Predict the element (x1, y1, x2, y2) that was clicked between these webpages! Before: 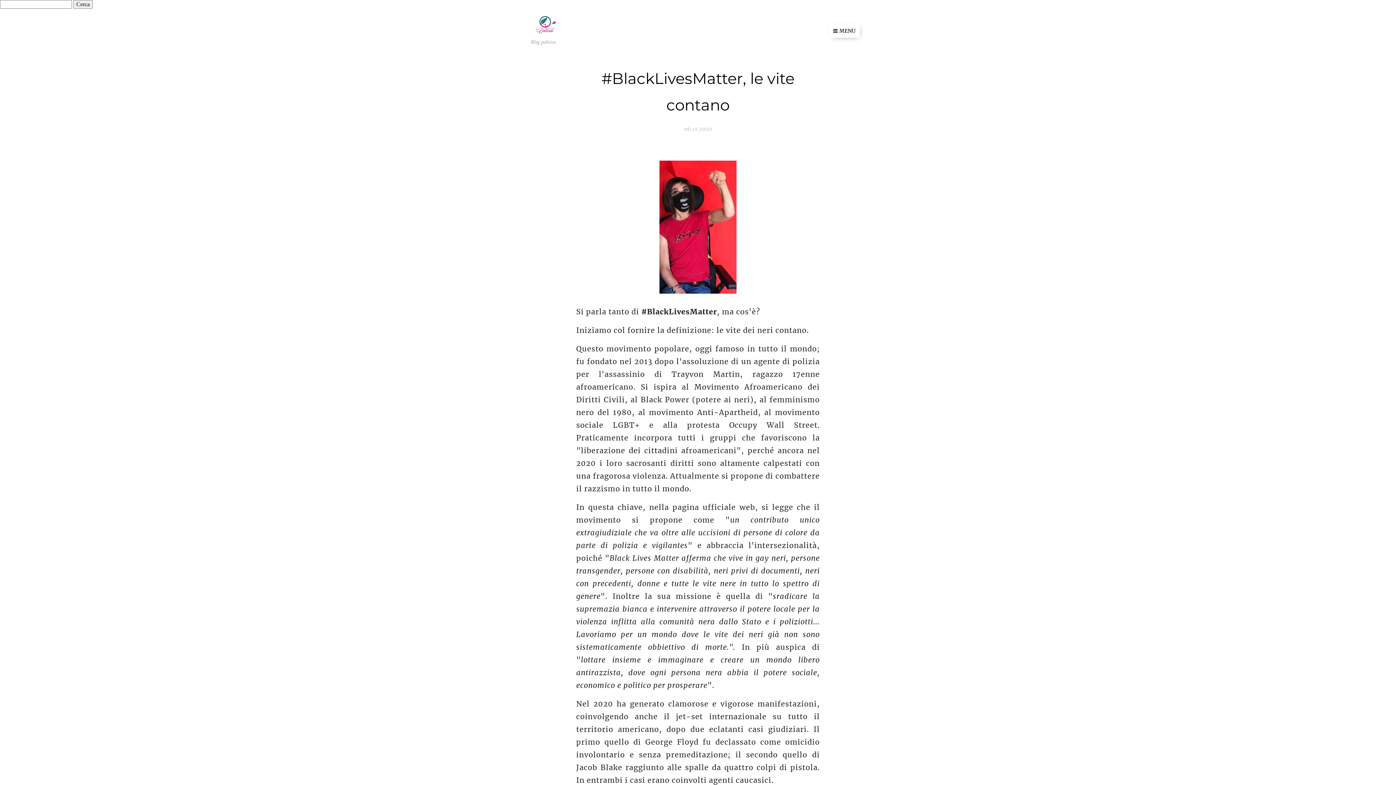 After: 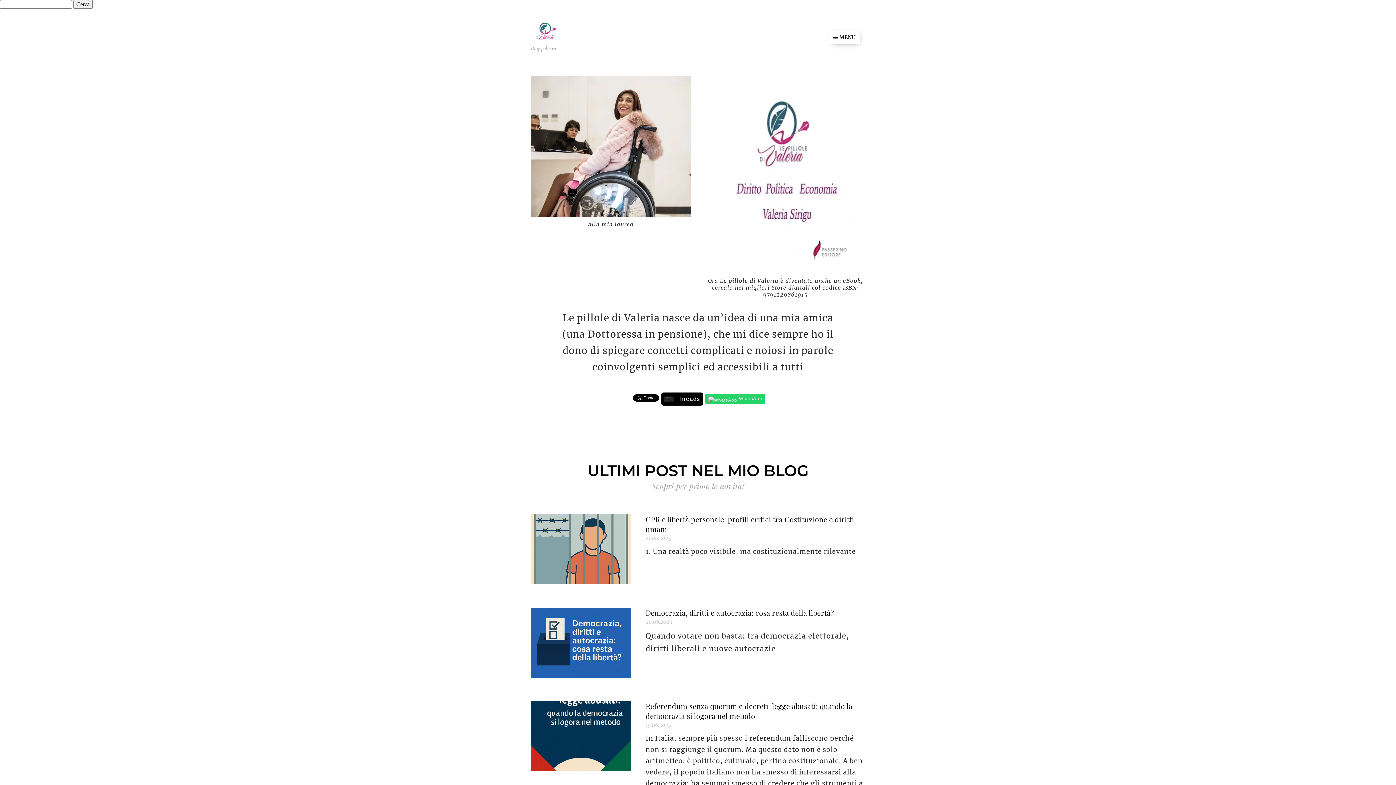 Action: bbox: (530, 12, 564, 36) label: 	